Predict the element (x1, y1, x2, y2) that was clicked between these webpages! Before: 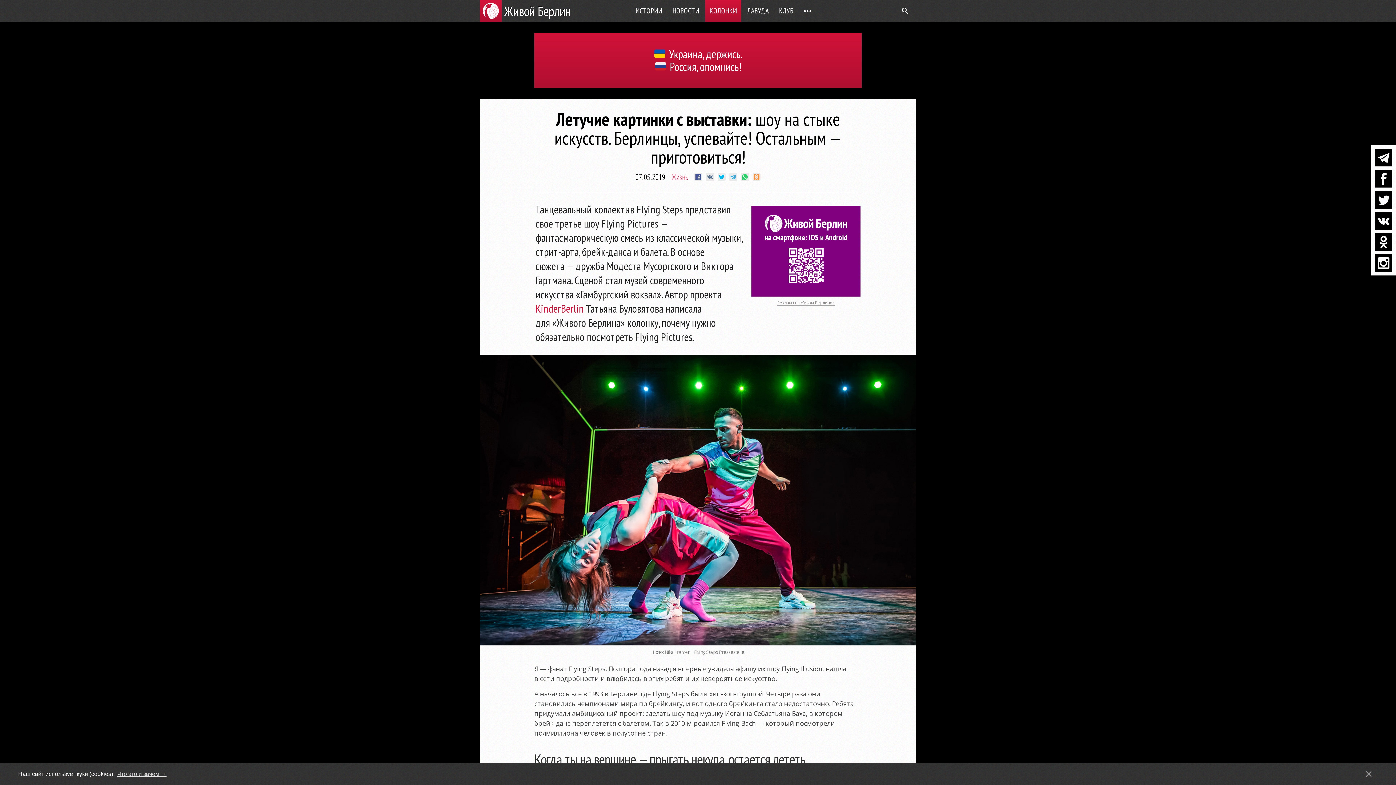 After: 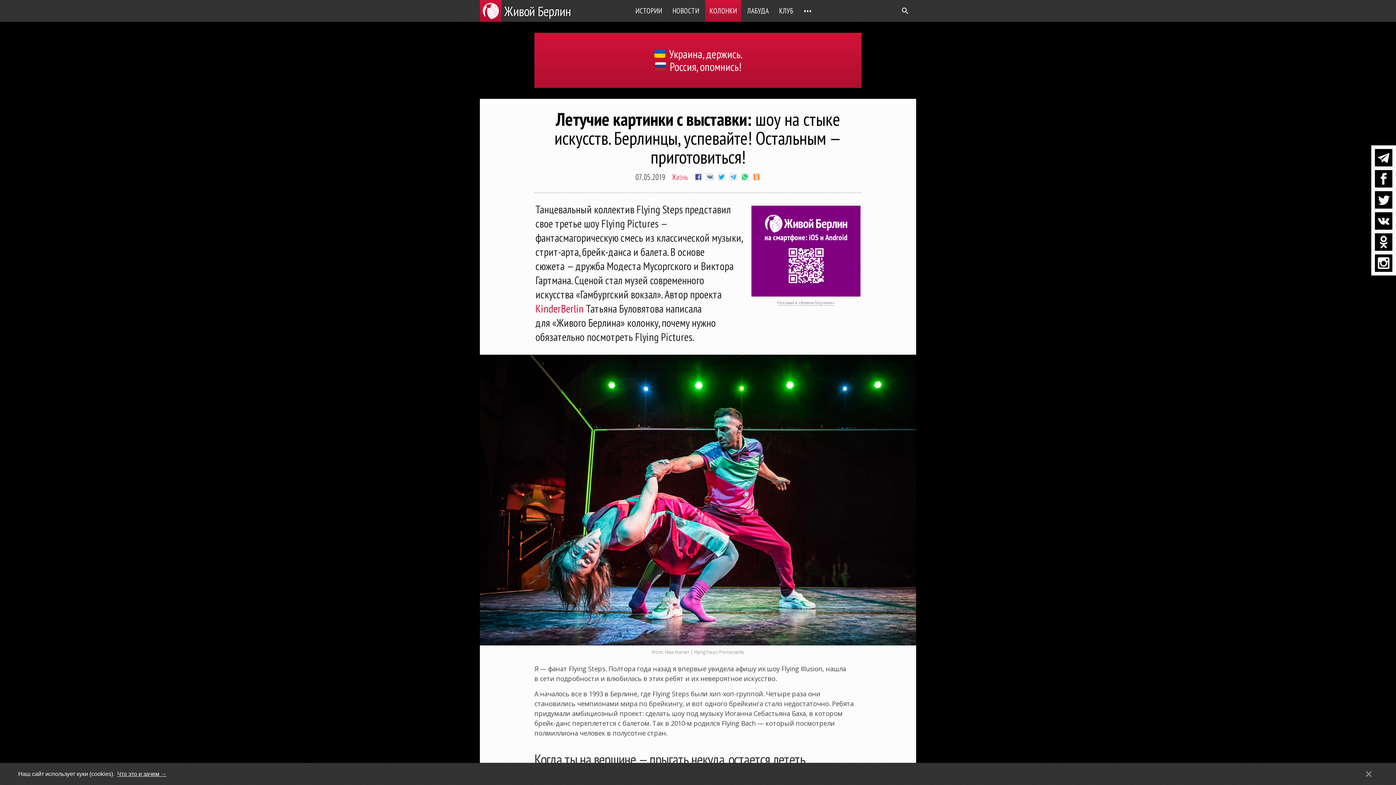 Action: label: learn more about cookies bbox: (116, 769, 167, 780)